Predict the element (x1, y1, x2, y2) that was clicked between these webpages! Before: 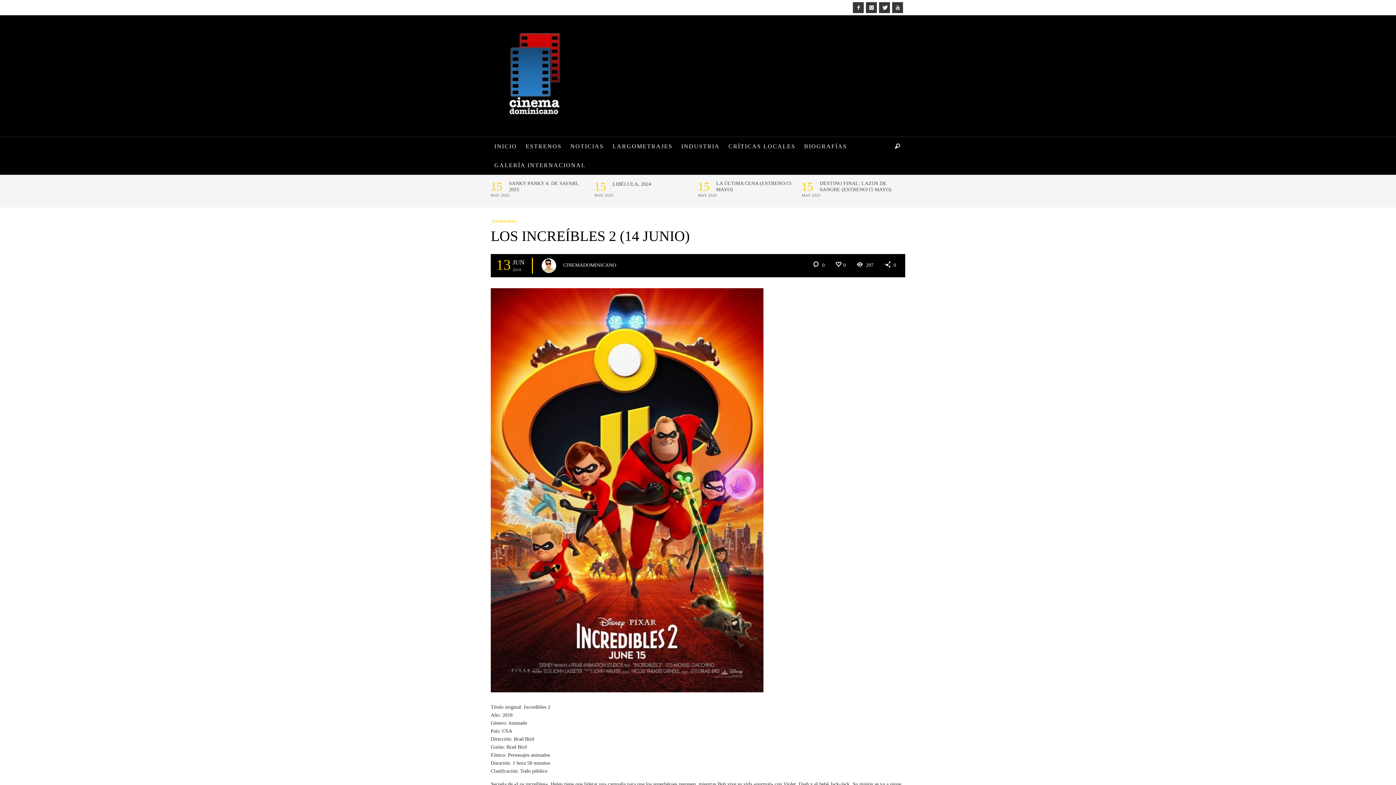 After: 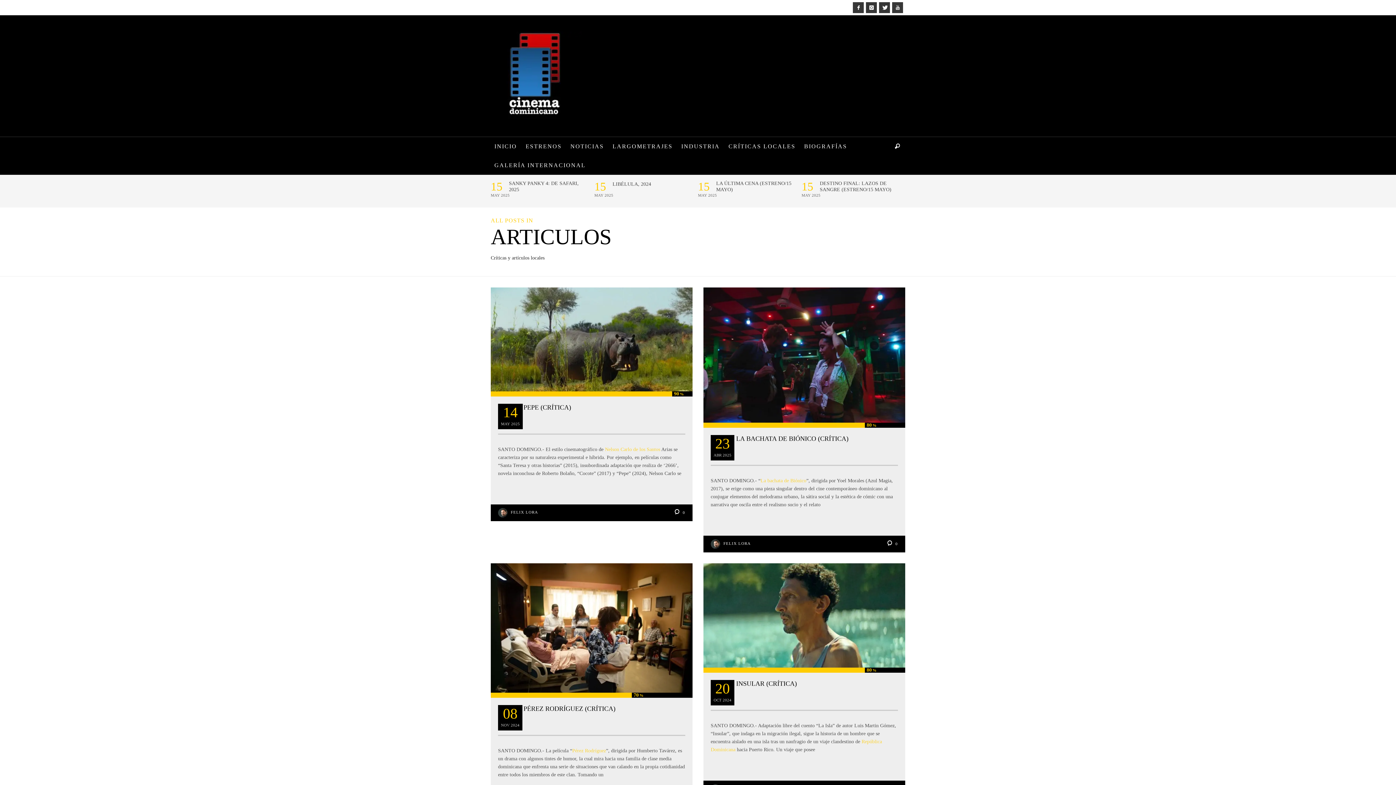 Action: bbox: (725, 137, 799, 156) label: CRÍTICAS LOCALES